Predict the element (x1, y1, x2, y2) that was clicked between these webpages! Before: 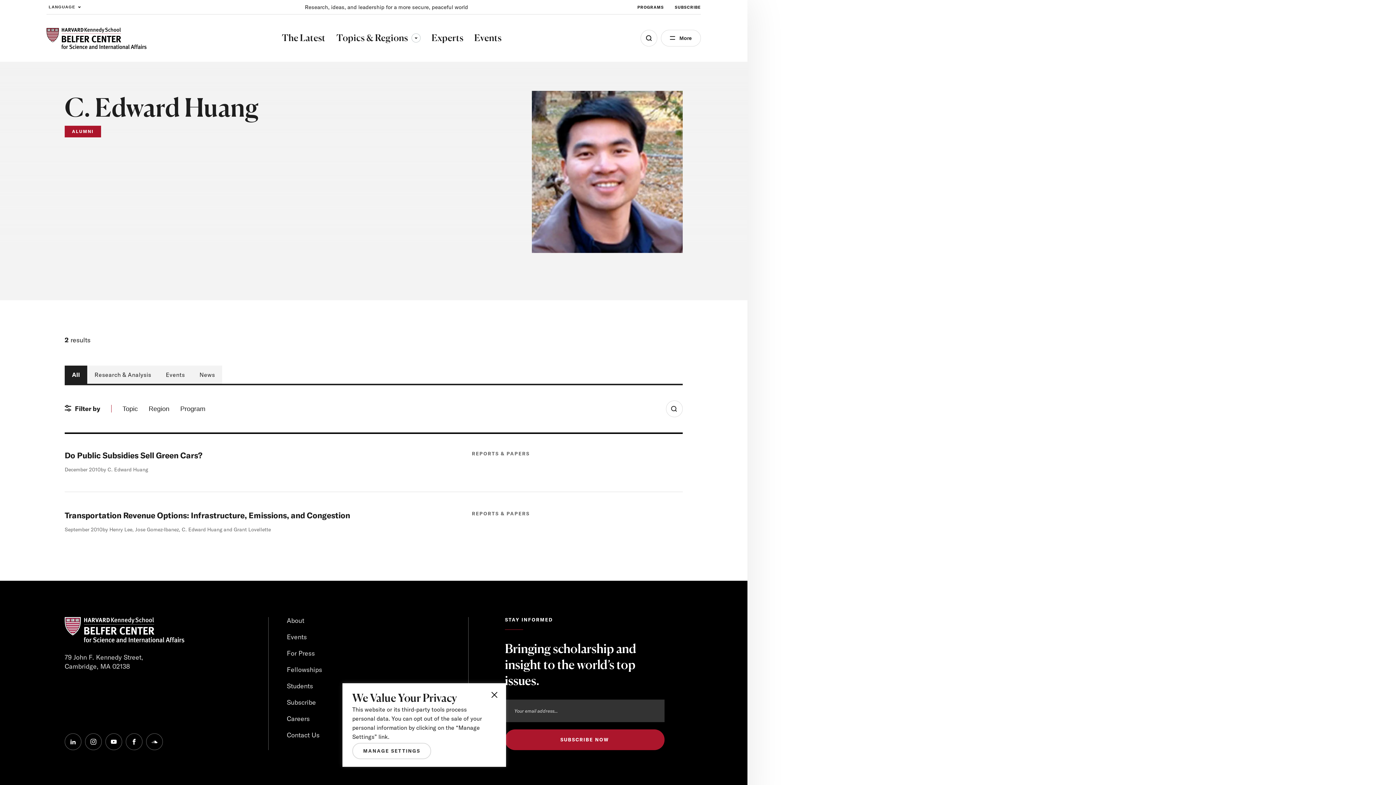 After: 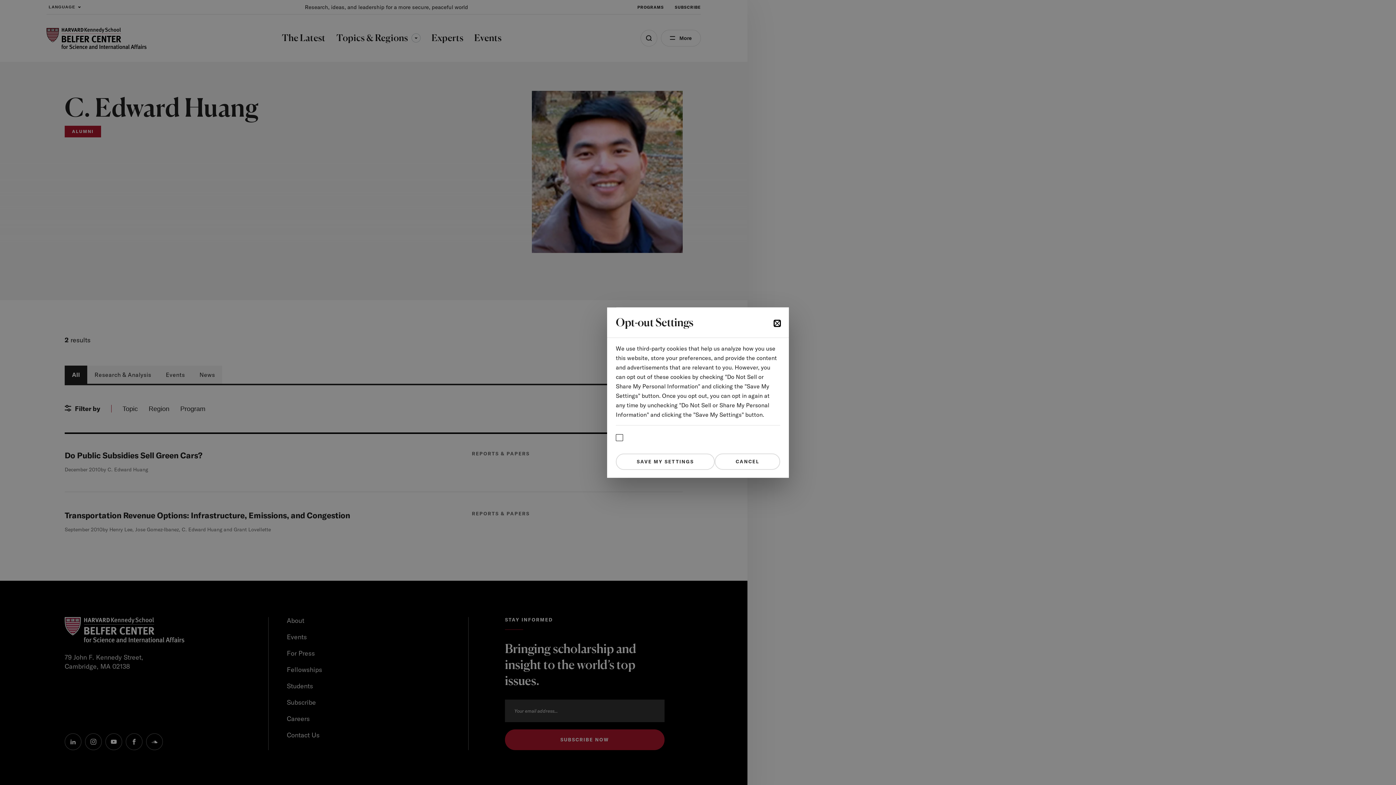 Action: label: Manage Settings bbox: (352, 743, 431, 759)